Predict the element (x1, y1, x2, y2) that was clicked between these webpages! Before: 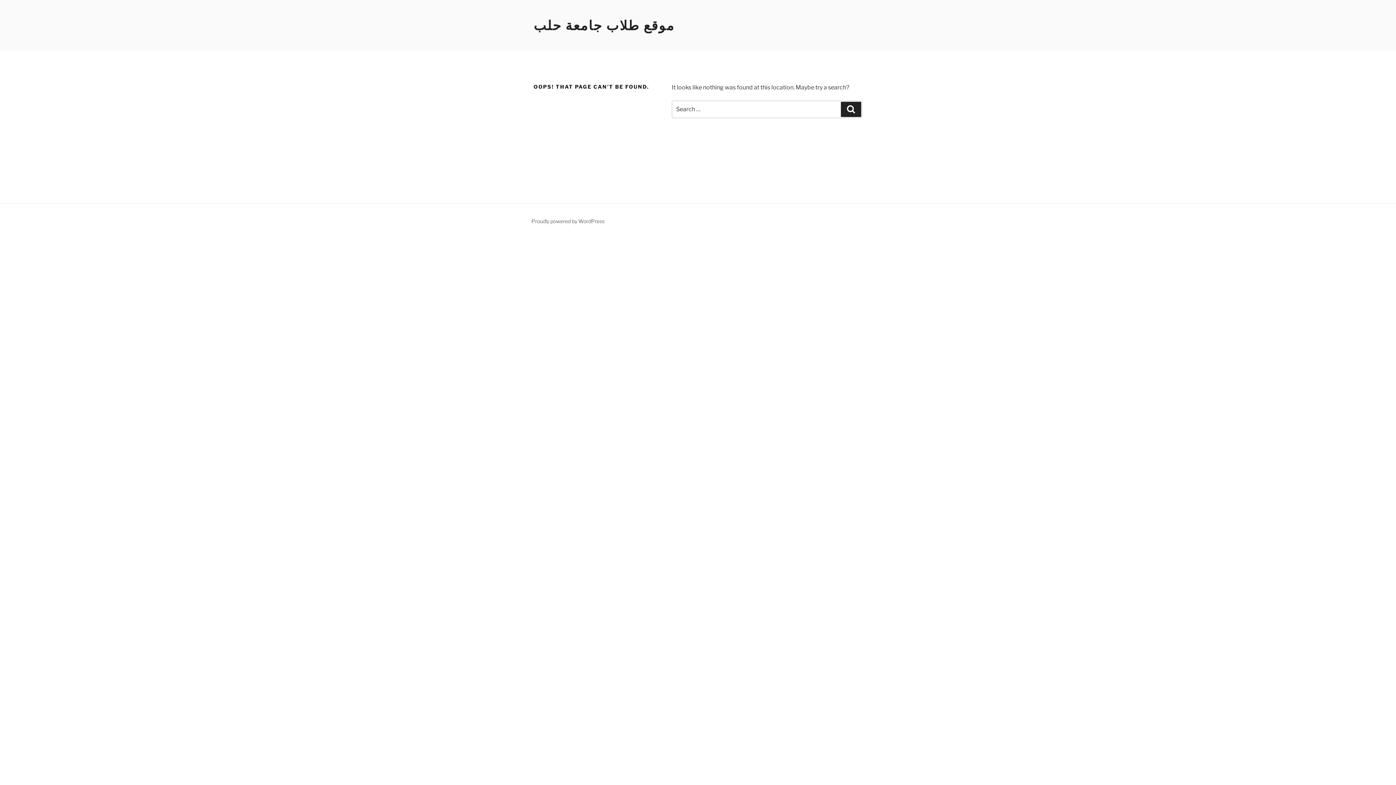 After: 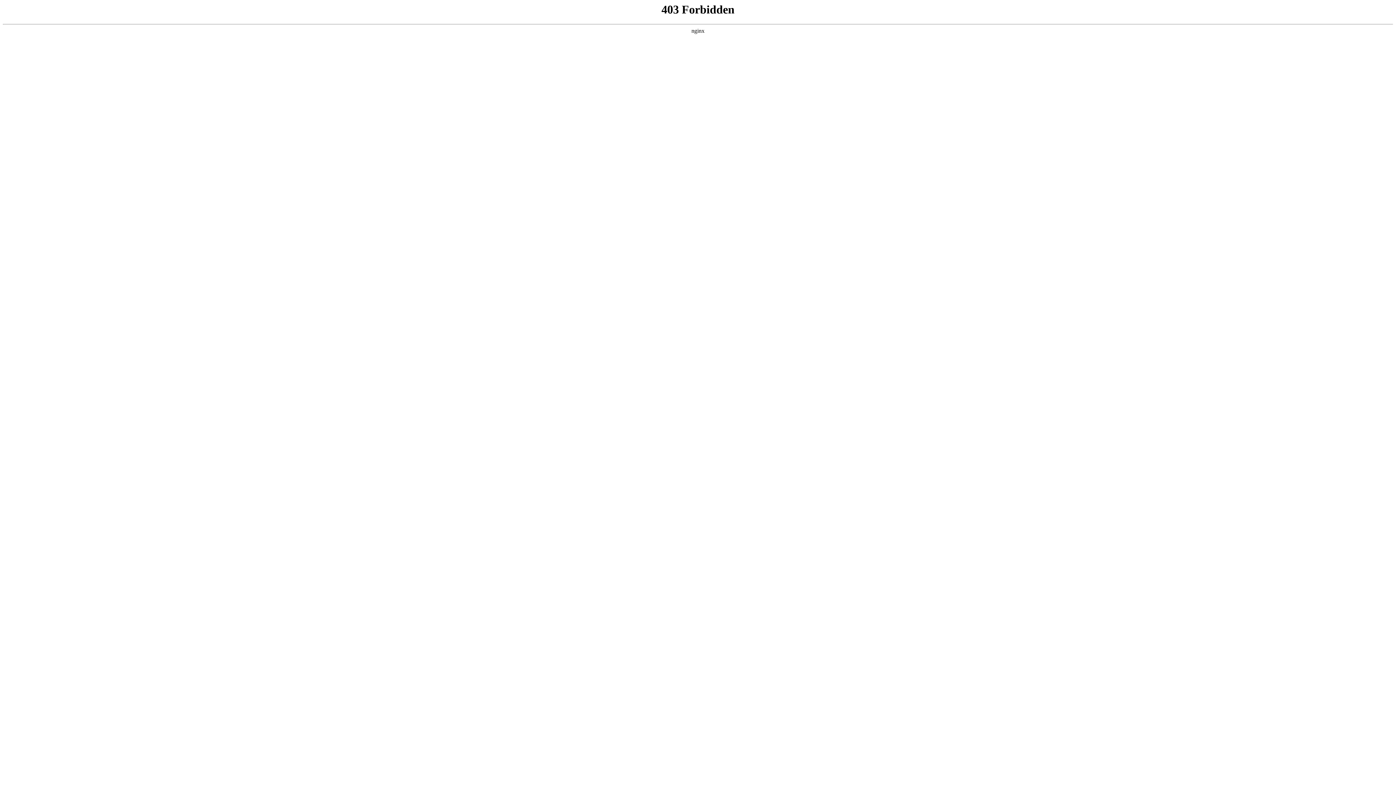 Action: bbox: (531, 218, 604, 224) label: Proudly powered by WordPress